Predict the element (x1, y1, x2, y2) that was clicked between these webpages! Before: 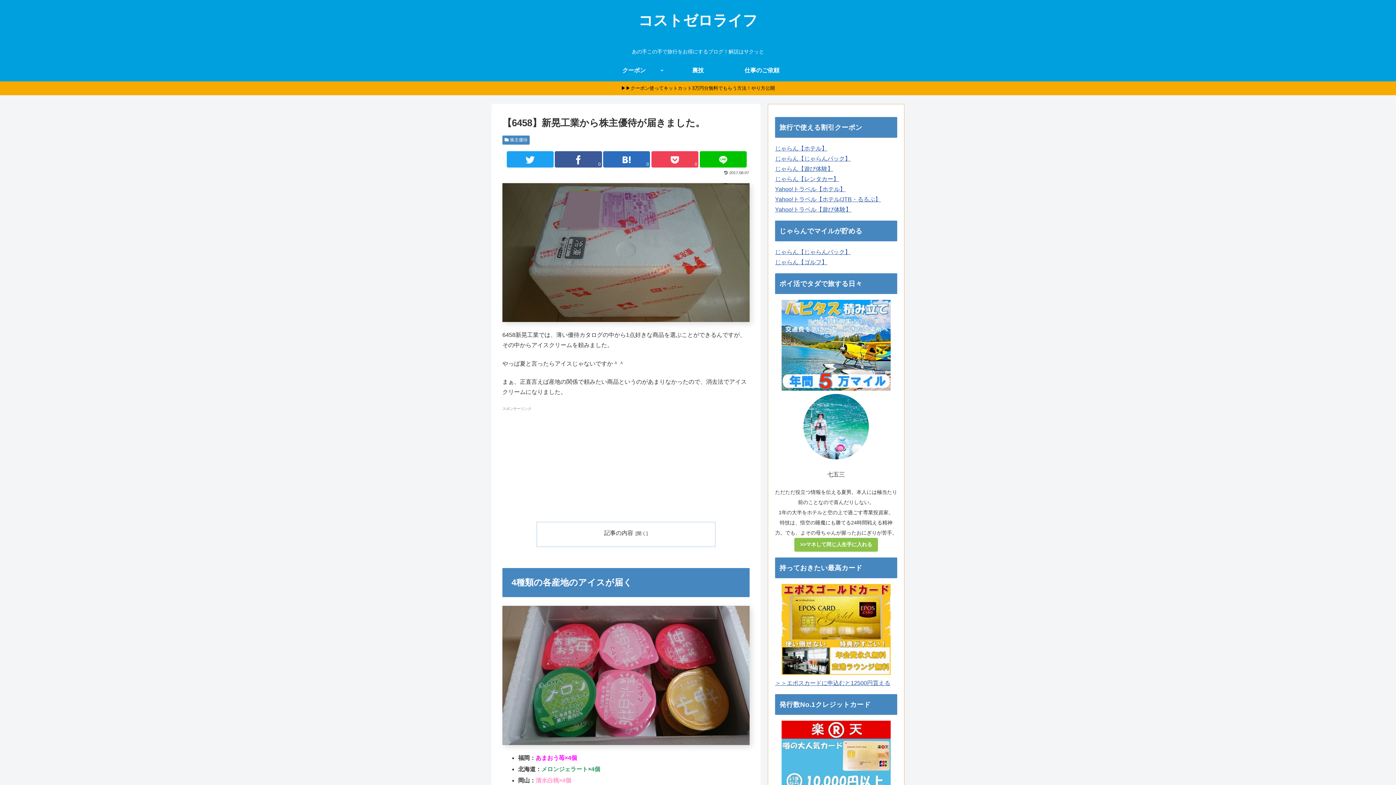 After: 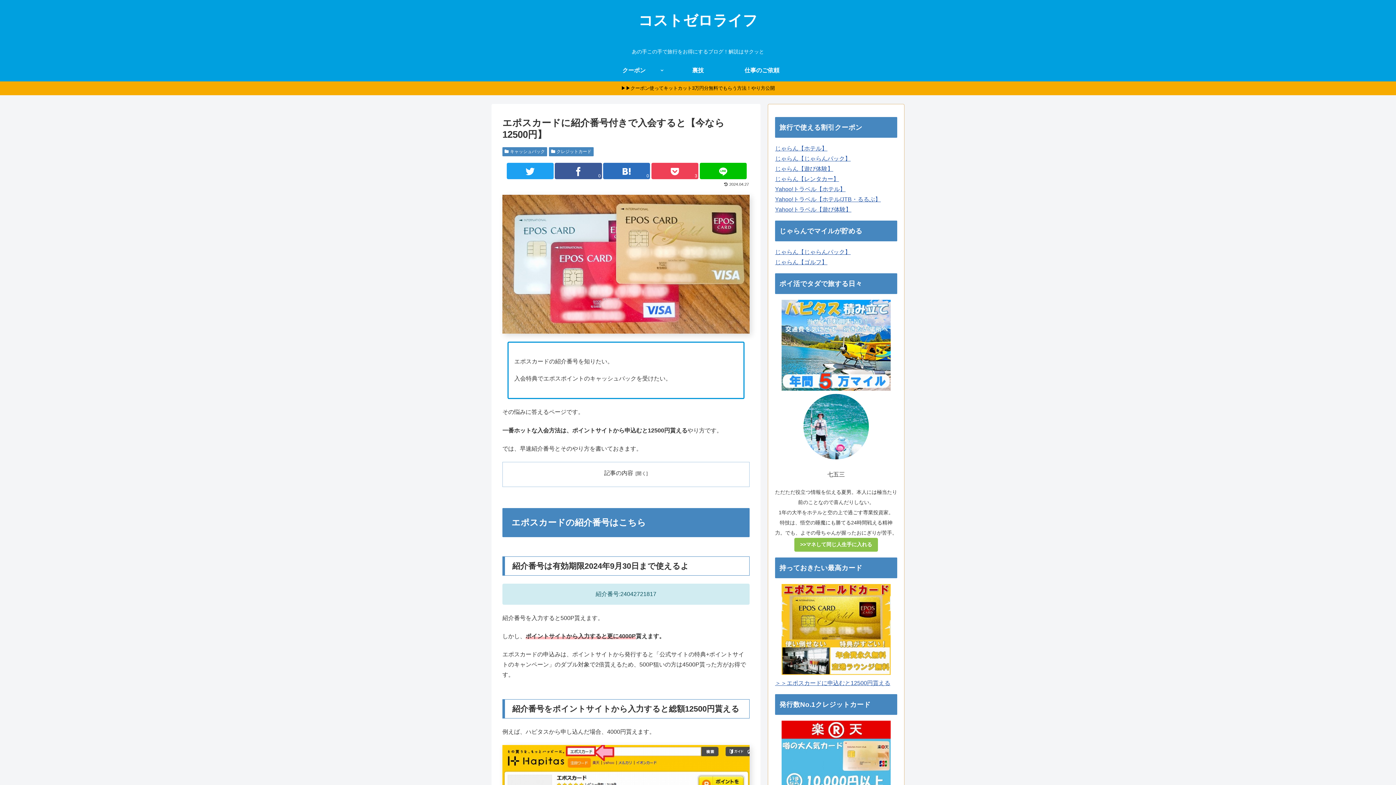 Action: label: ＞＞エポスカードに申込むと12500円貰える bbox: (775, 680, 890, 686)